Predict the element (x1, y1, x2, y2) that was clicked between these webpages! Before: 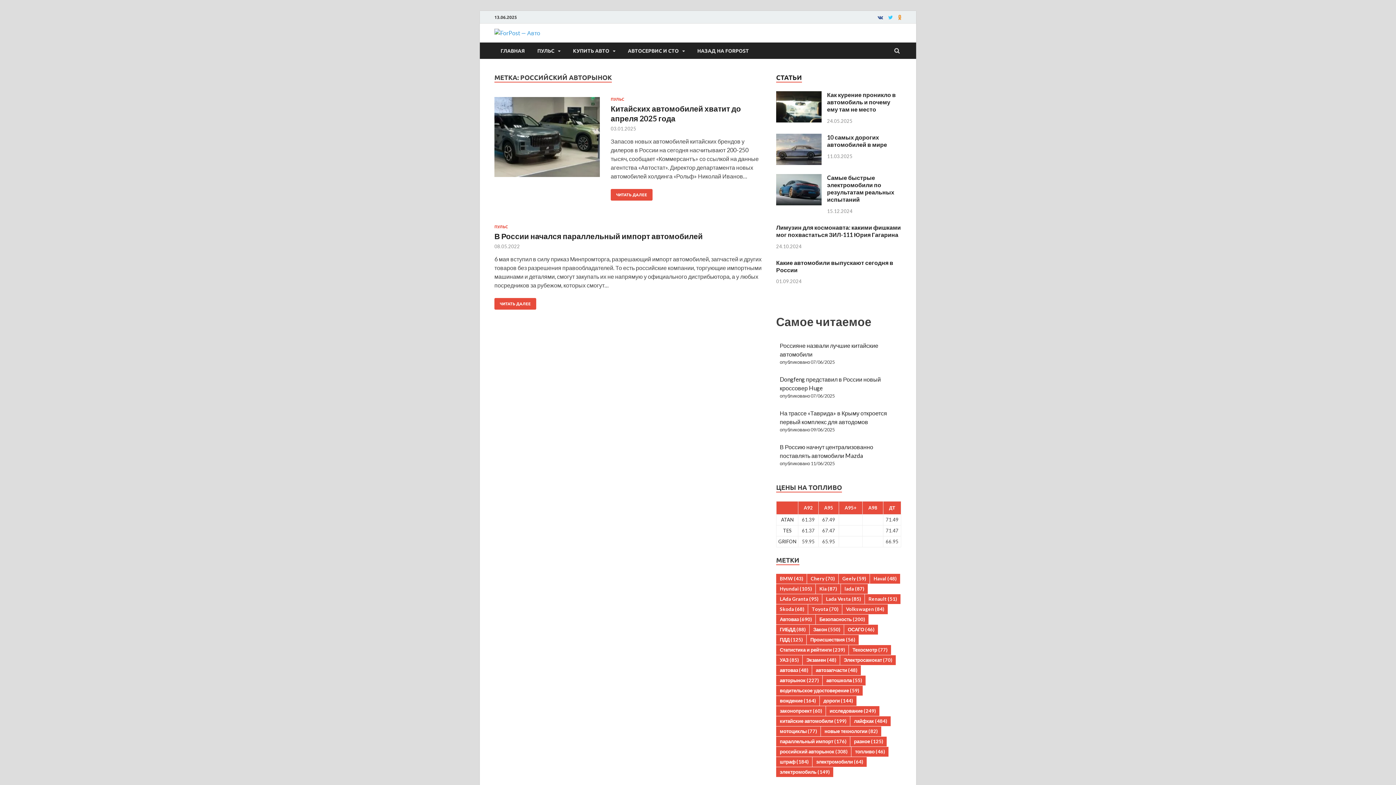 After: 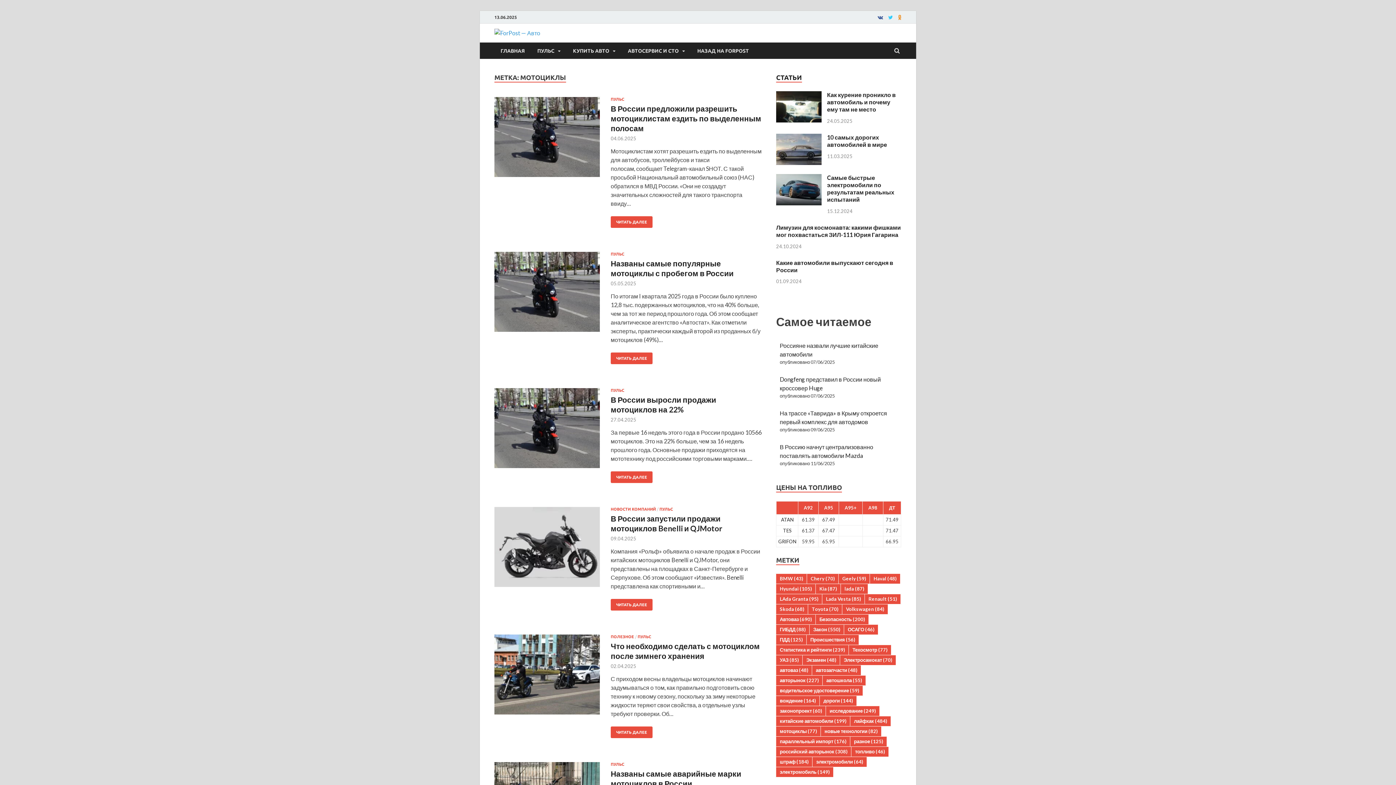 Action: bbox: (776, 726, 820, 736) label: мотоциклы (77 элементов)